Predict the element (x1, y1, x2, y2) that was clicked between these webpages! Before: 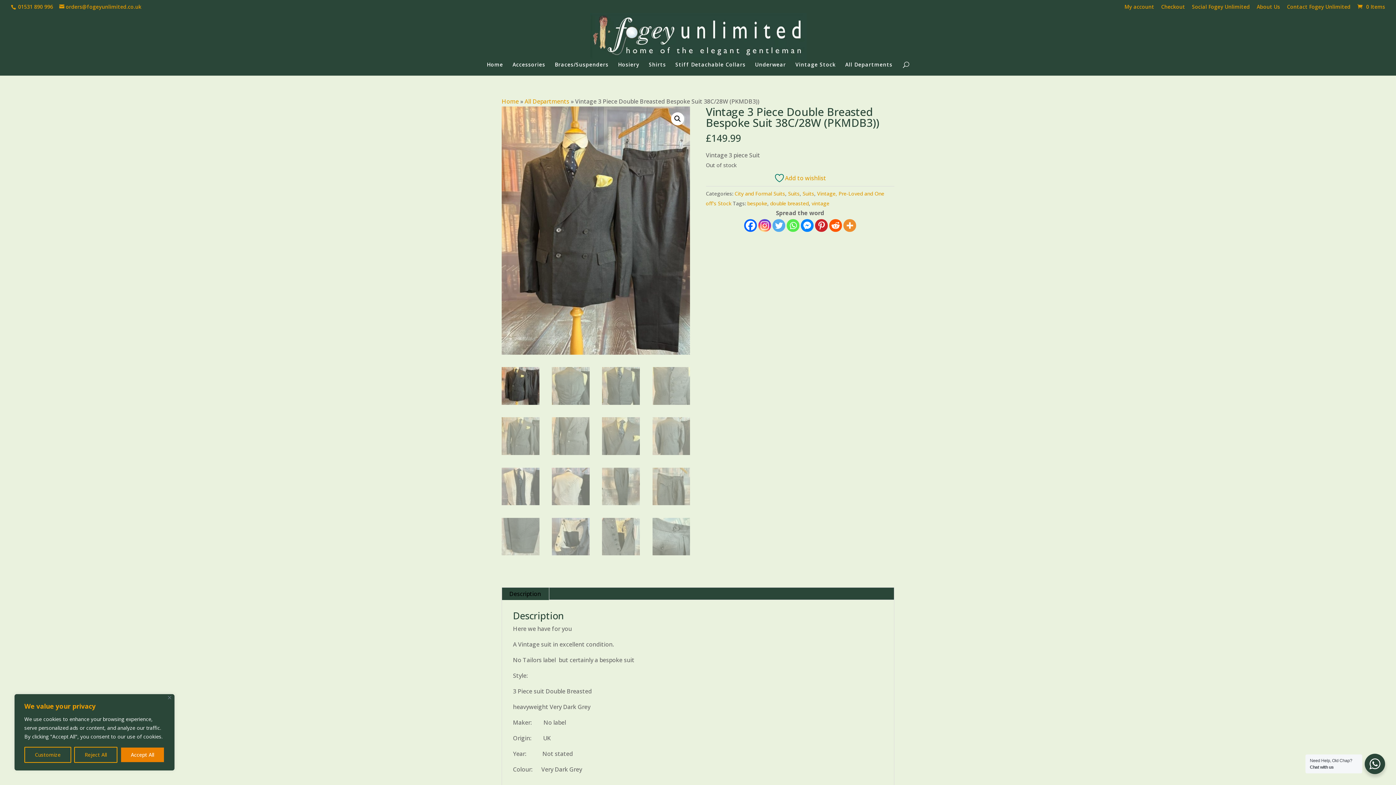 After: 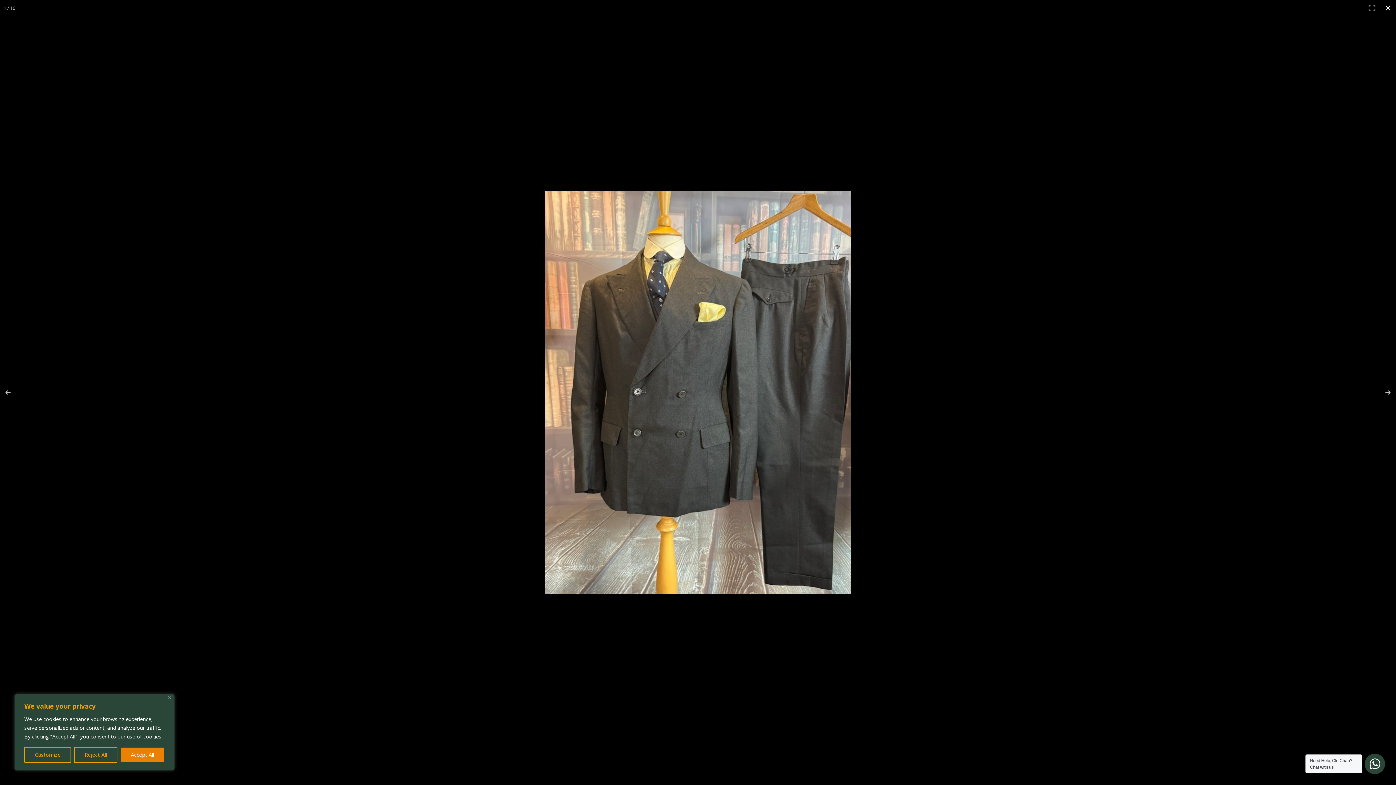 Action: bbox: (671, 112, 684, 125) label: View full-screen image gallery